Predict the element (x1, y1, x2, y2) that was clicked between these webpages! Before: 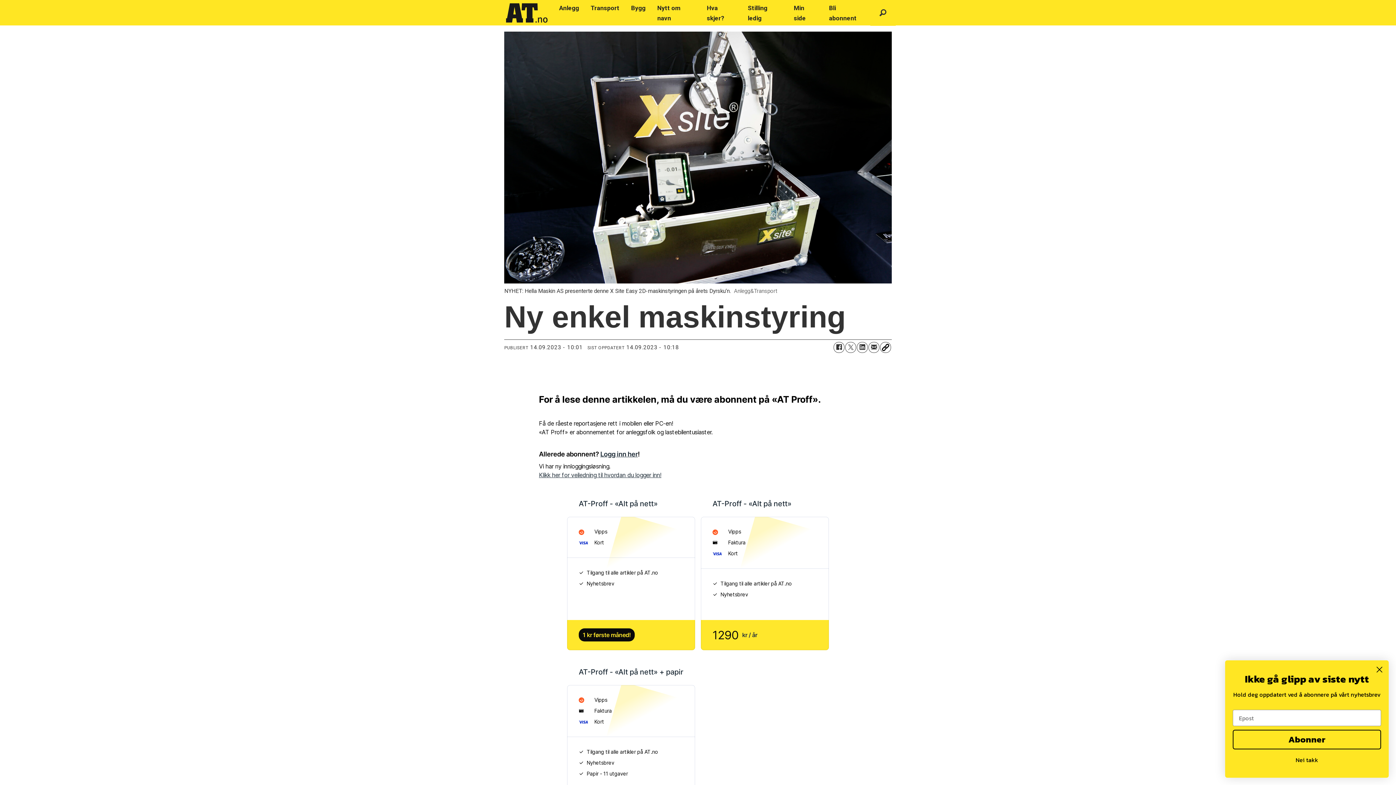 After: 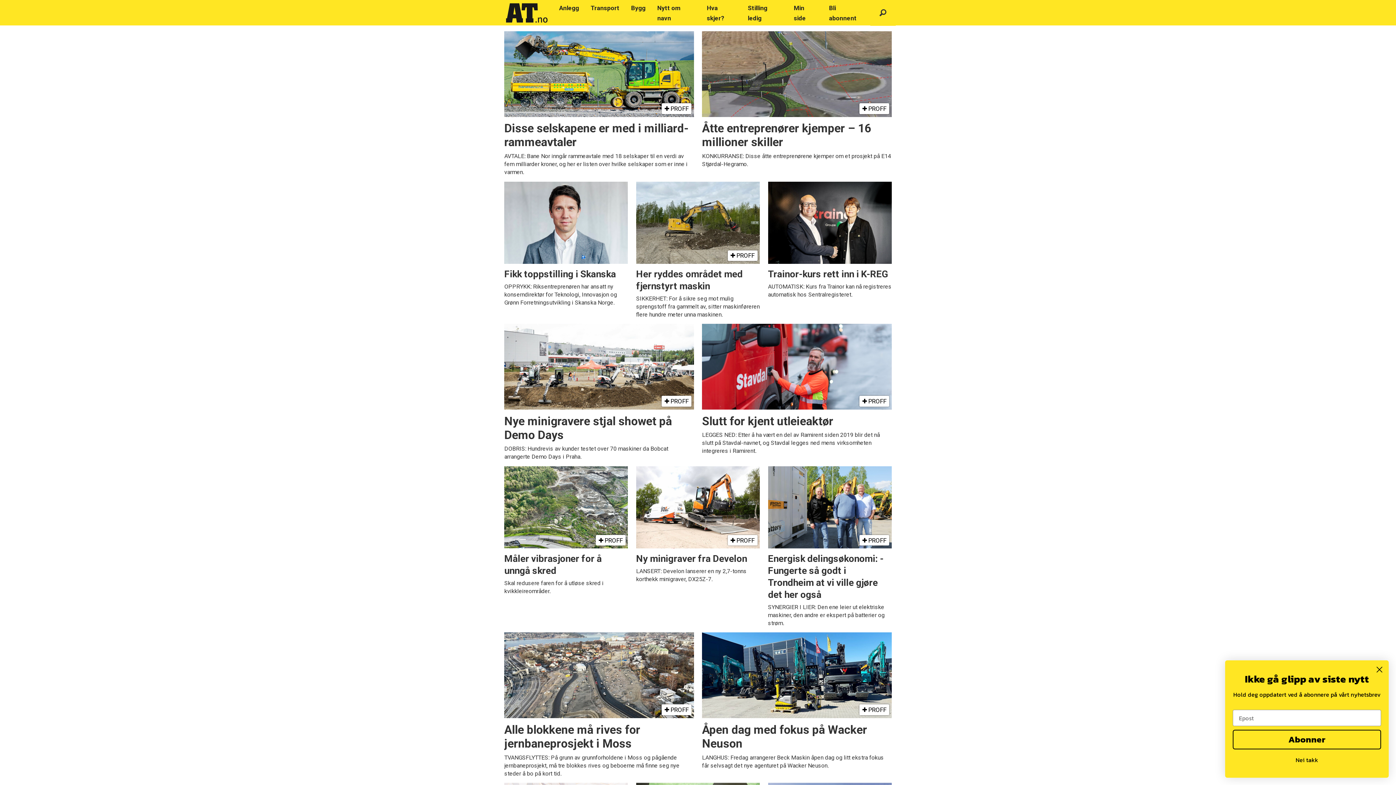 Action: bbox: (553, 0, 585, 16) label: Anlegg